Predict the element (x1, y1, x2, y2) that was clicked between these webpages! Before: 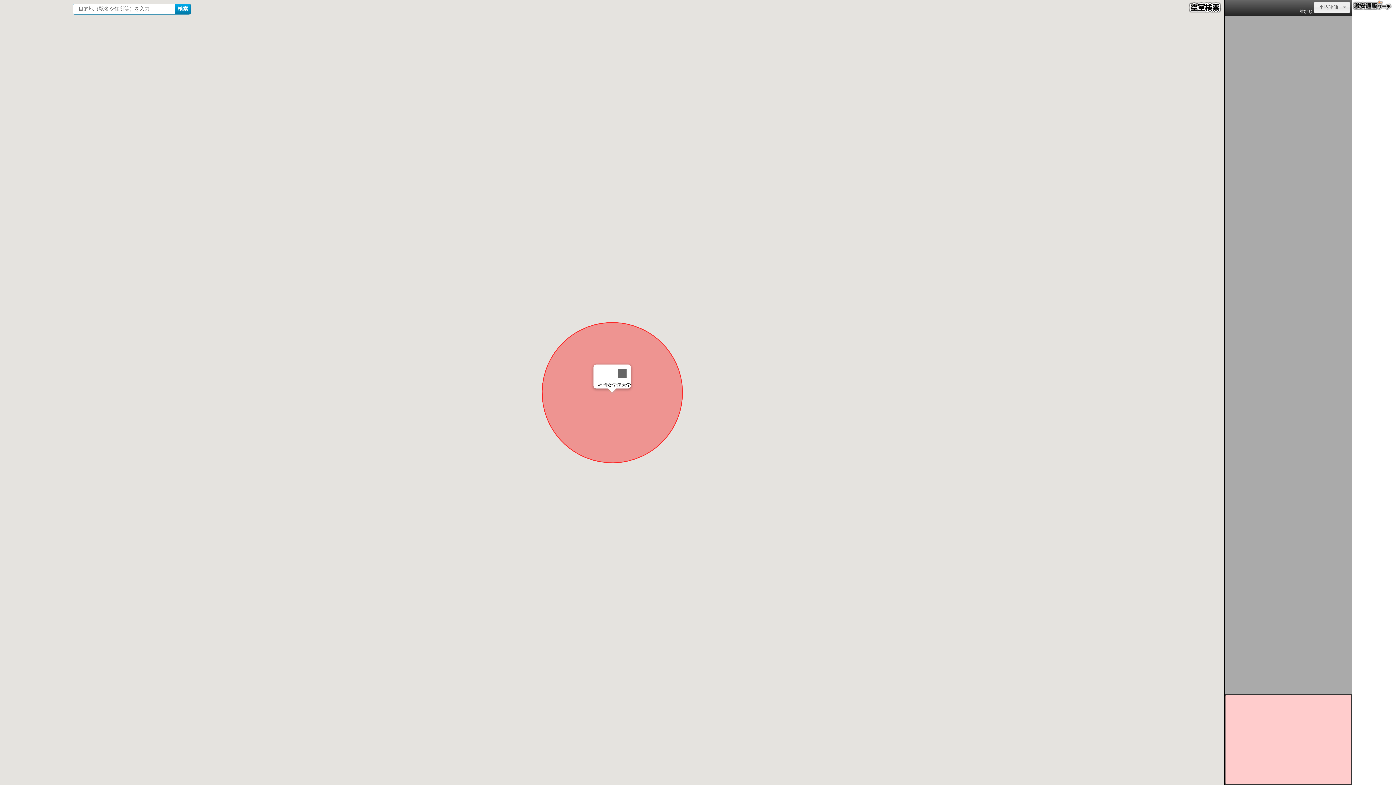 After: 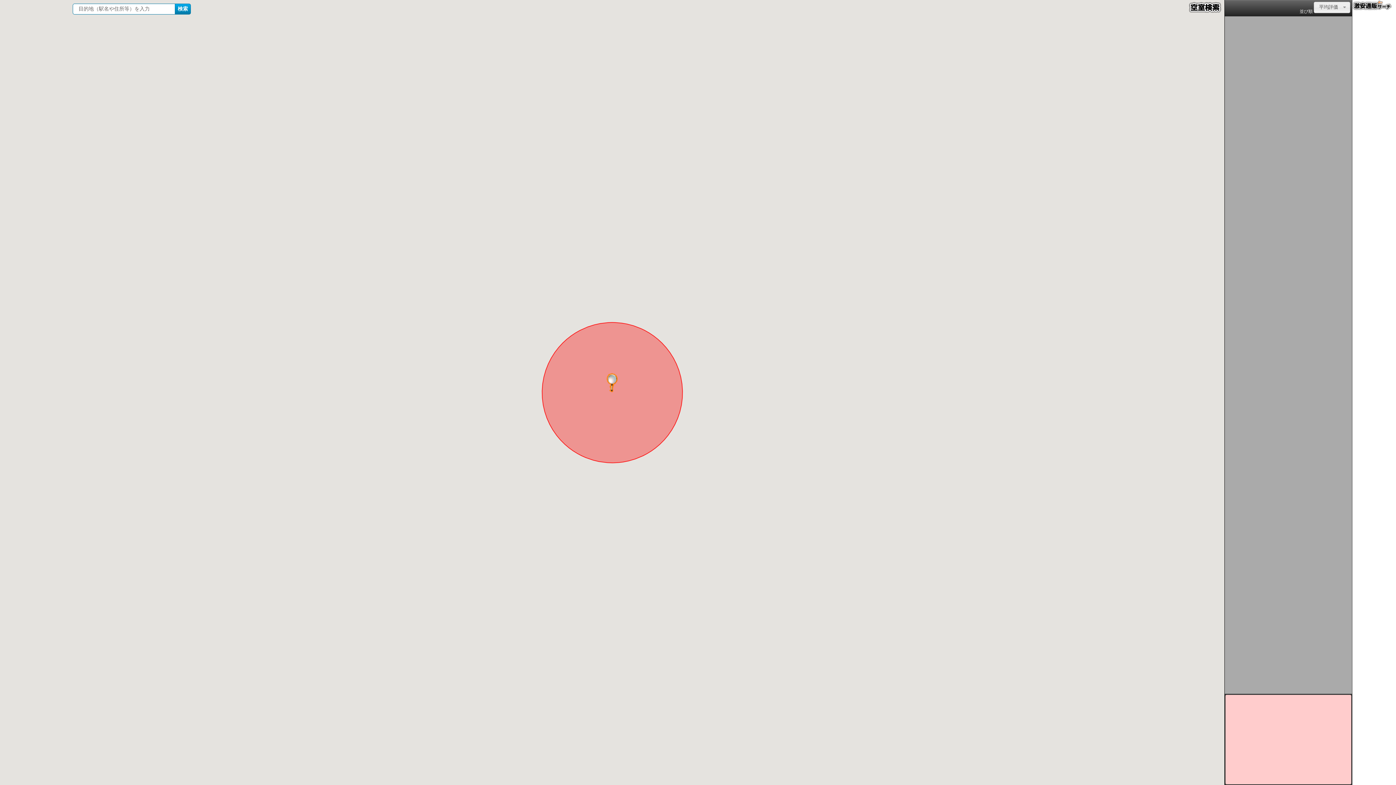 Action: bbox: (613, 364, 631, 382) label: Close